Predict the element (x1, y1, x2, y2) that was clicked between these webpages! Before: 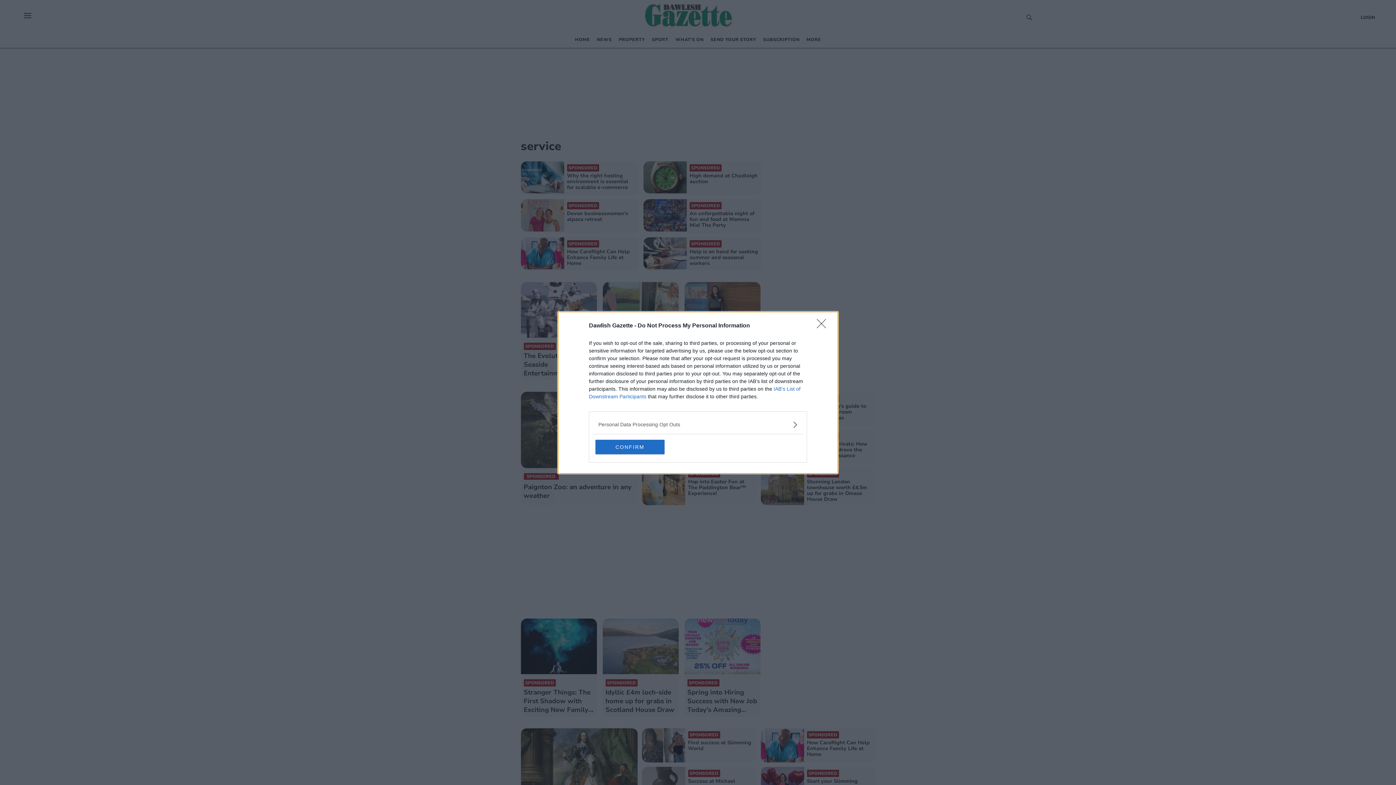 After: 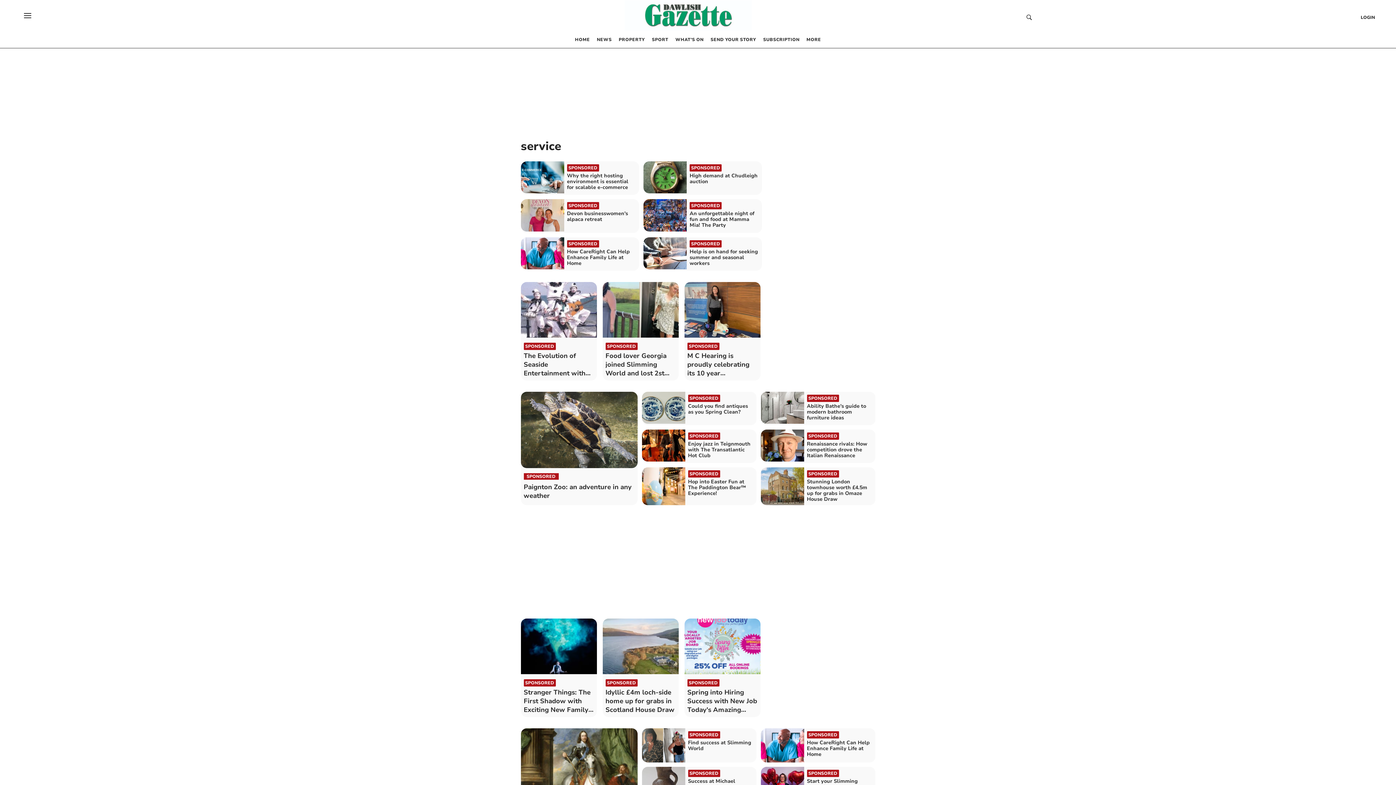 Action: label: CONFIRM bbox: (595, 439, 664, 454)